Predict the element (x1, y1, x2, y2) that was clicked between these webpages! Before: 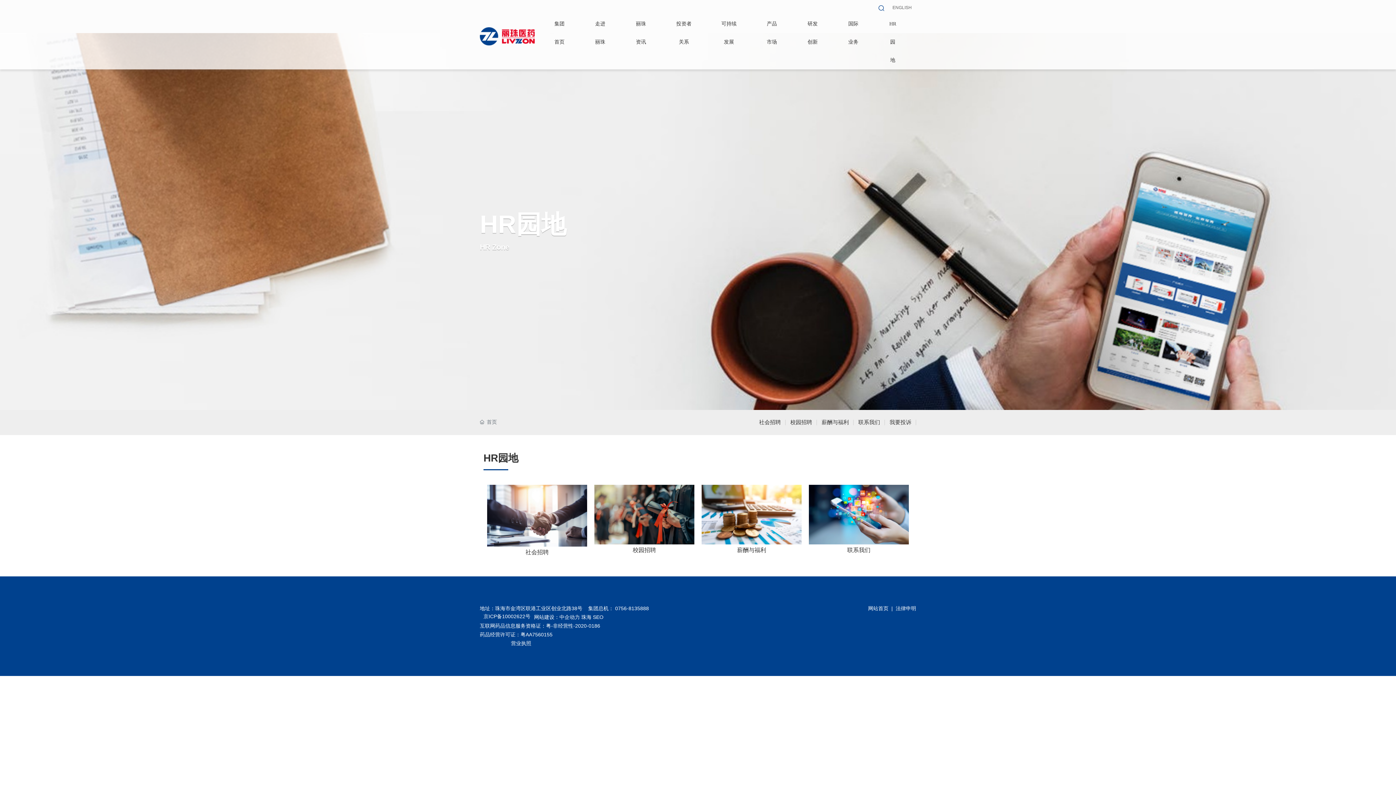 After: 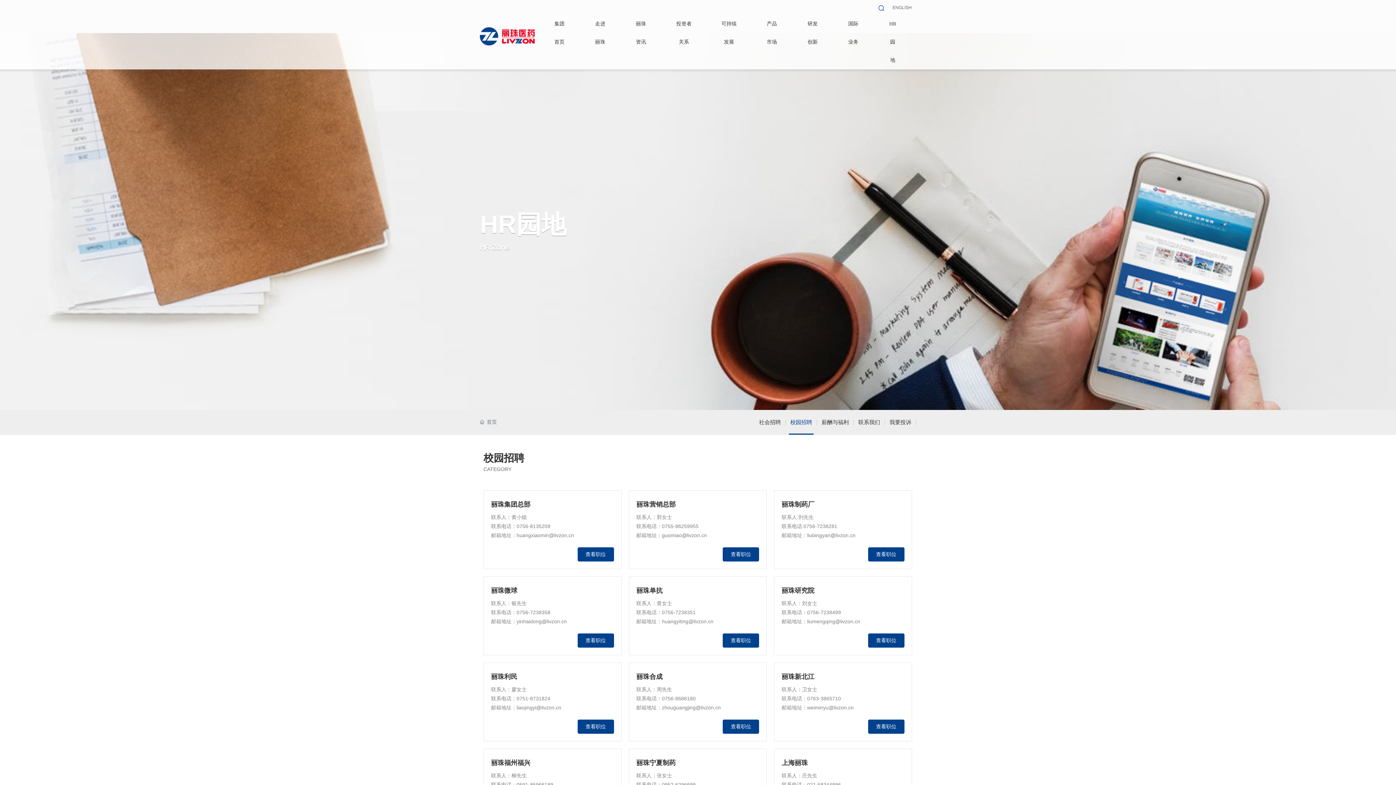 Action: bbox: (594, 511, 694, 517)